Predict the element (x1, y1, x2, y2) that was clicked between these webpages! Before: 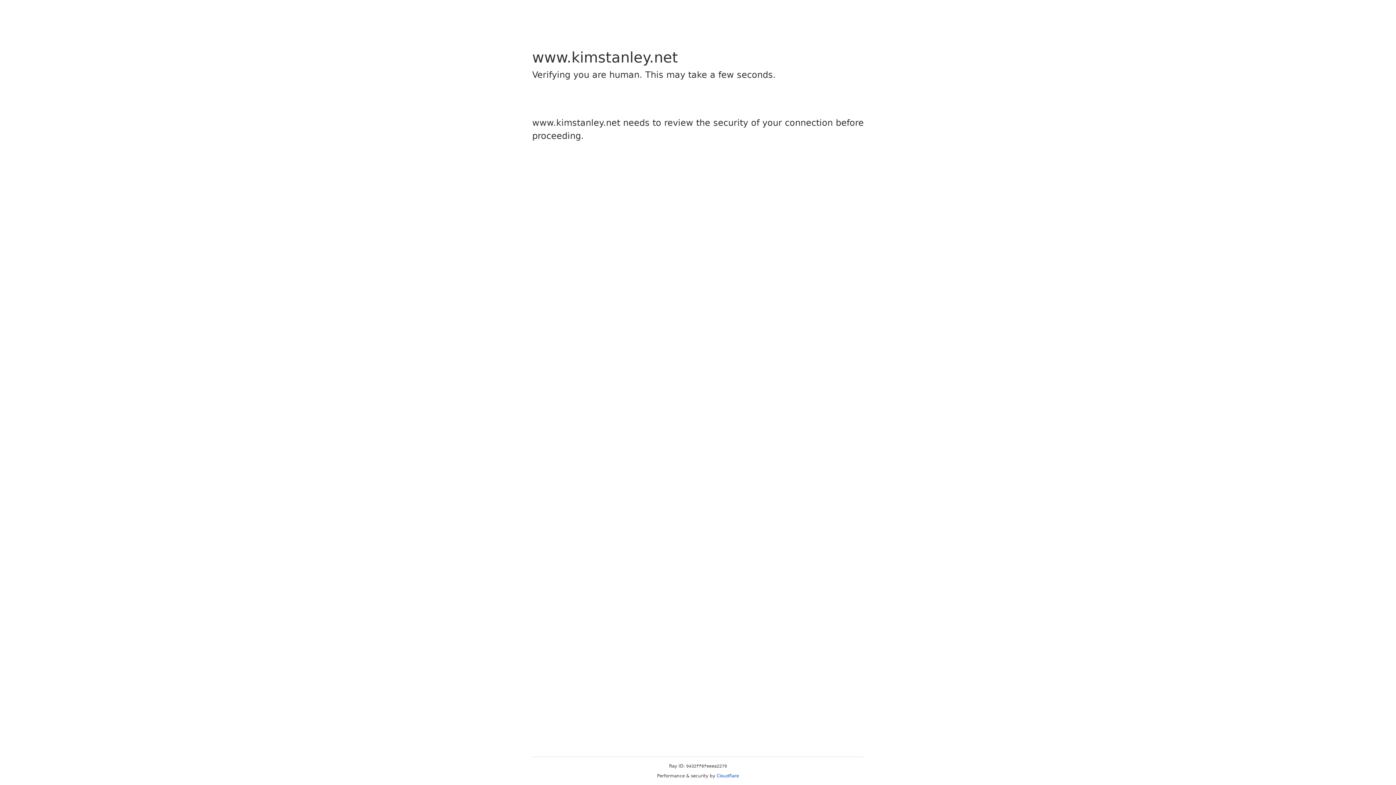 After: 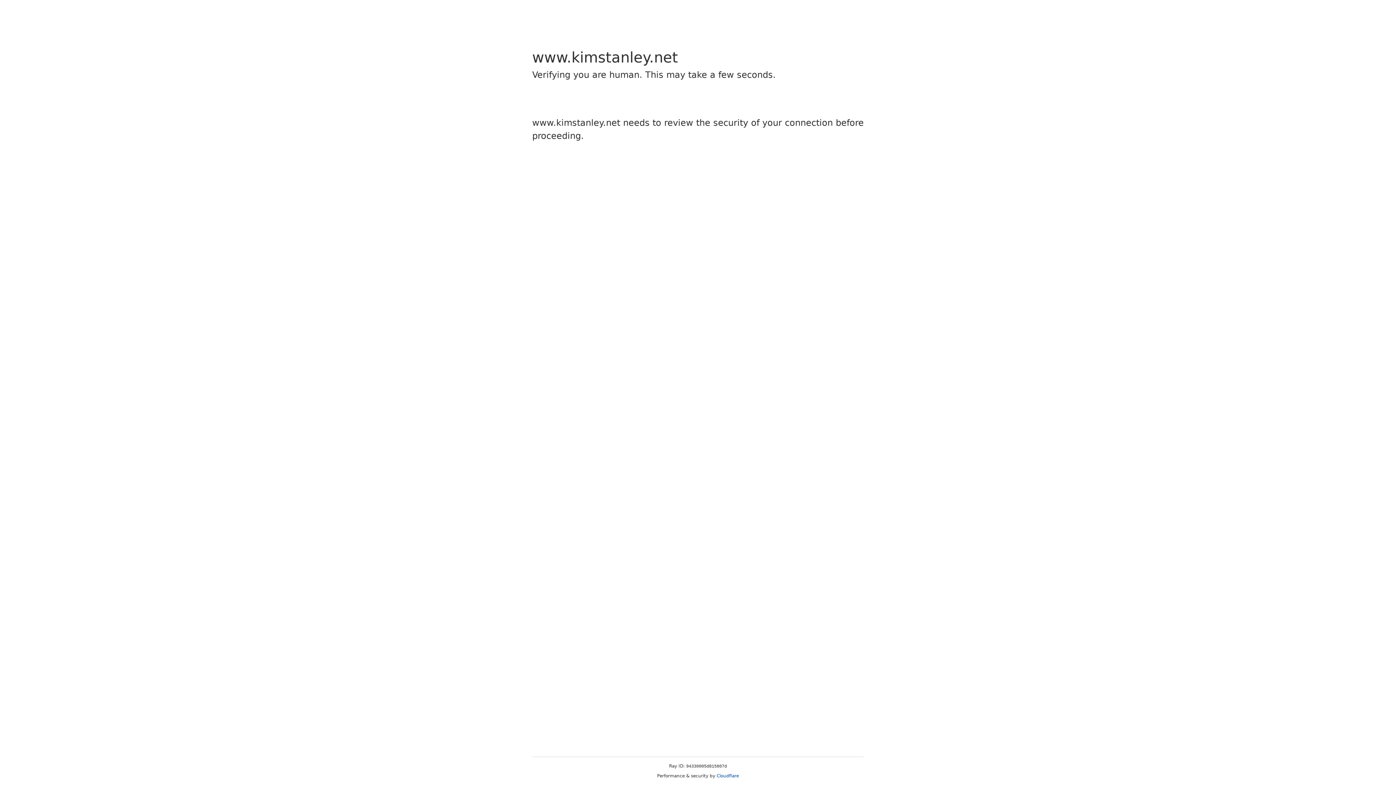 Action: label: Cloudflare bbox: (716, 773, 739, 778)